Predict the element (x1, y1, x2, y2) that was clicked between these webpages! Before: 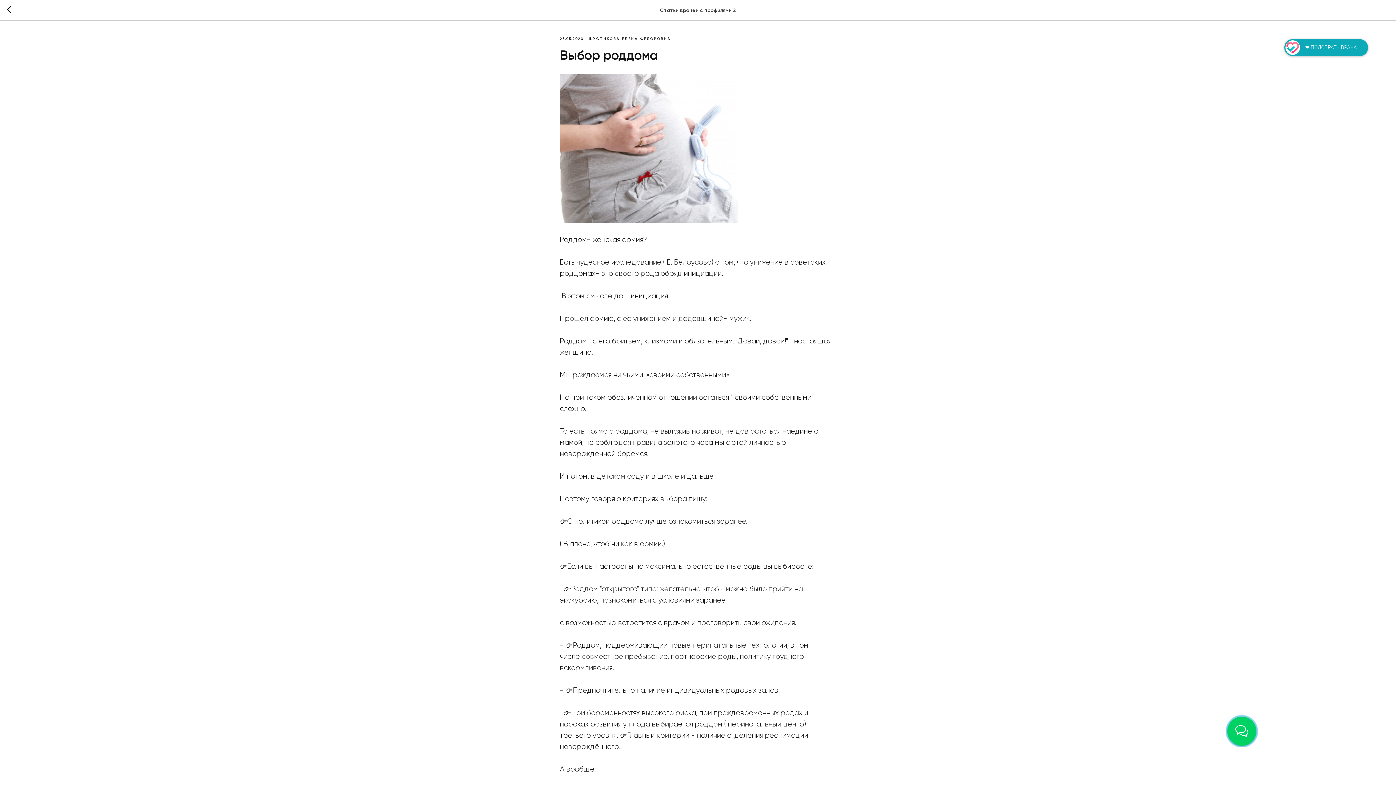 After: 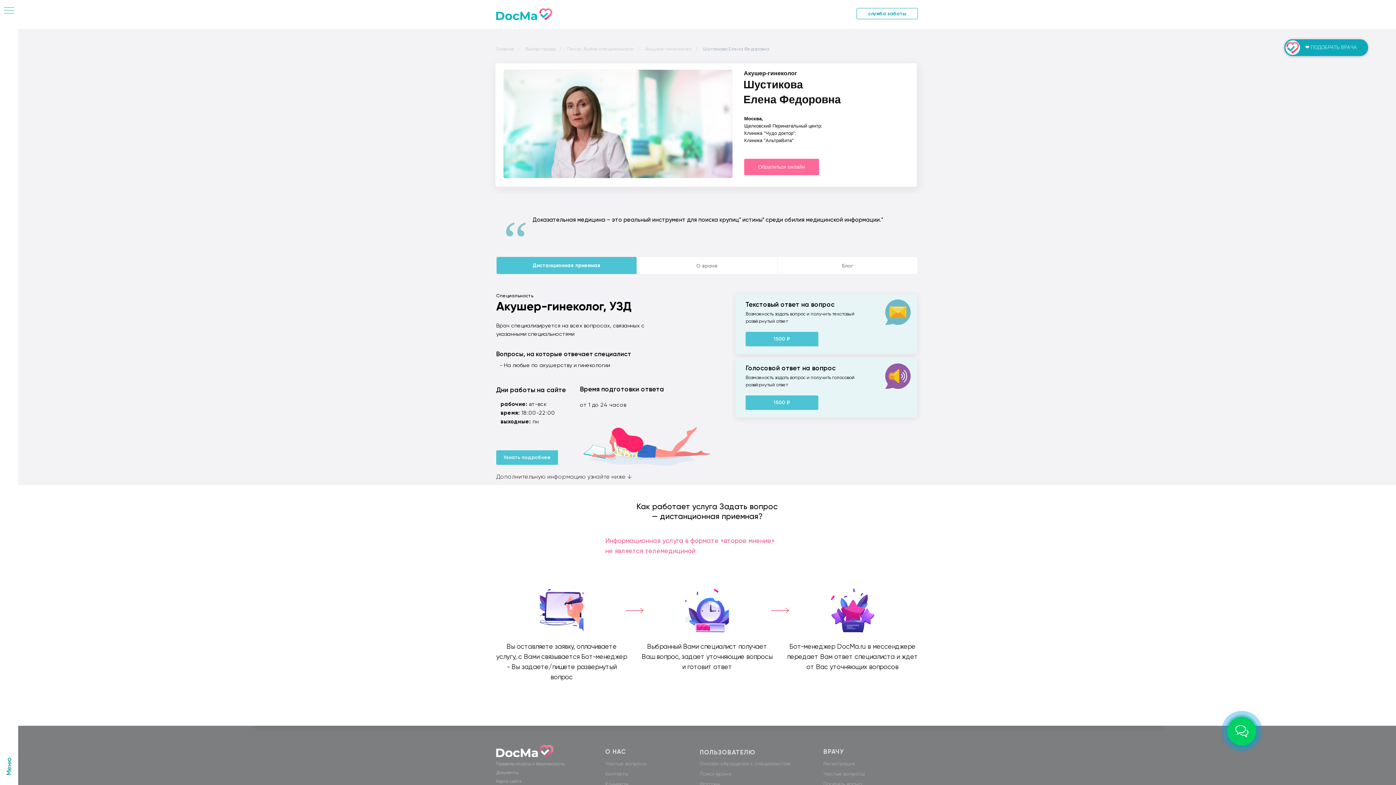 Action: bbox: (589, 34, 671, 41) label: ШУСТИКОВА ЕЛЕНА ФЕДОРОВНА